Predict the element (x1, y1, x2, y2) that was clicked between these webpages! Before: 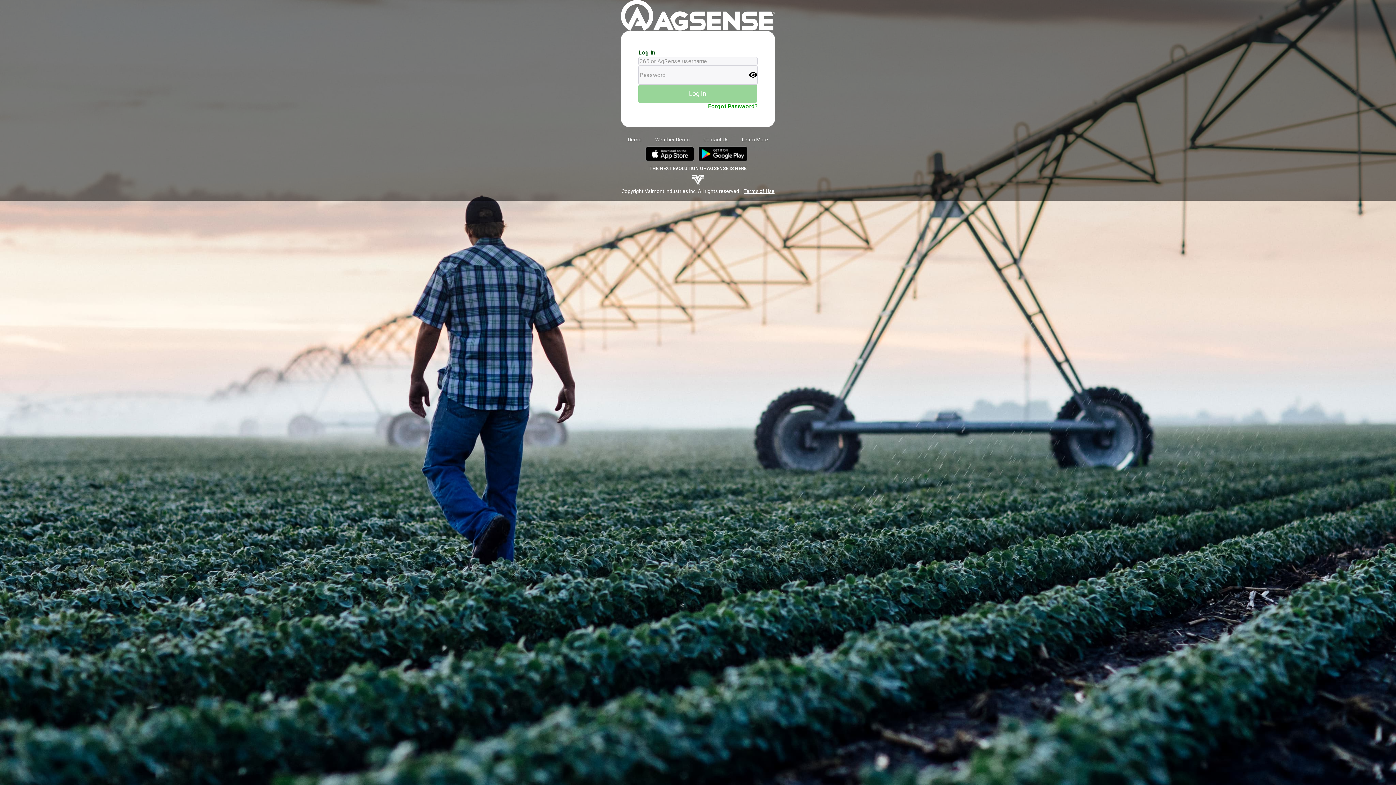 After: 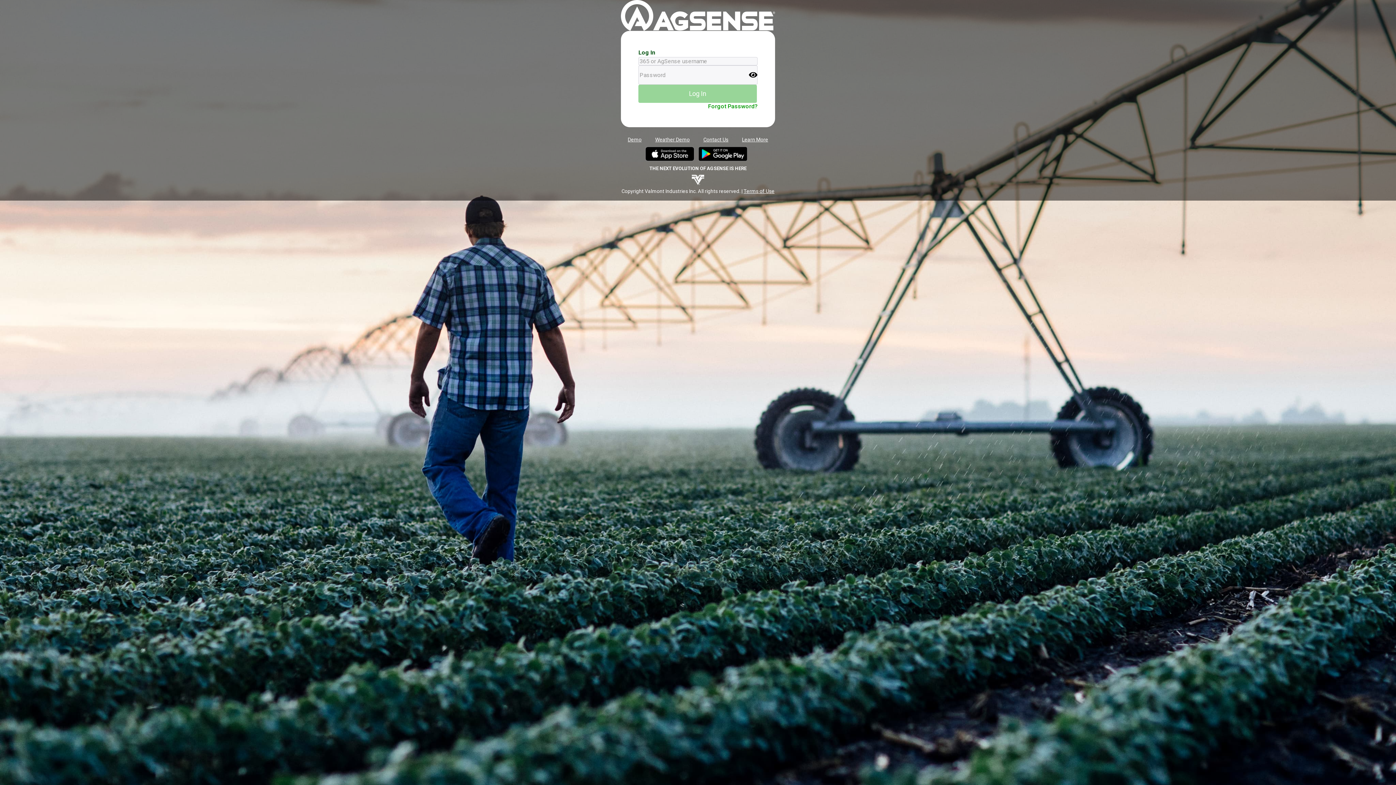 Action: bbox: (742, 135, 768, 143) label: Learn More